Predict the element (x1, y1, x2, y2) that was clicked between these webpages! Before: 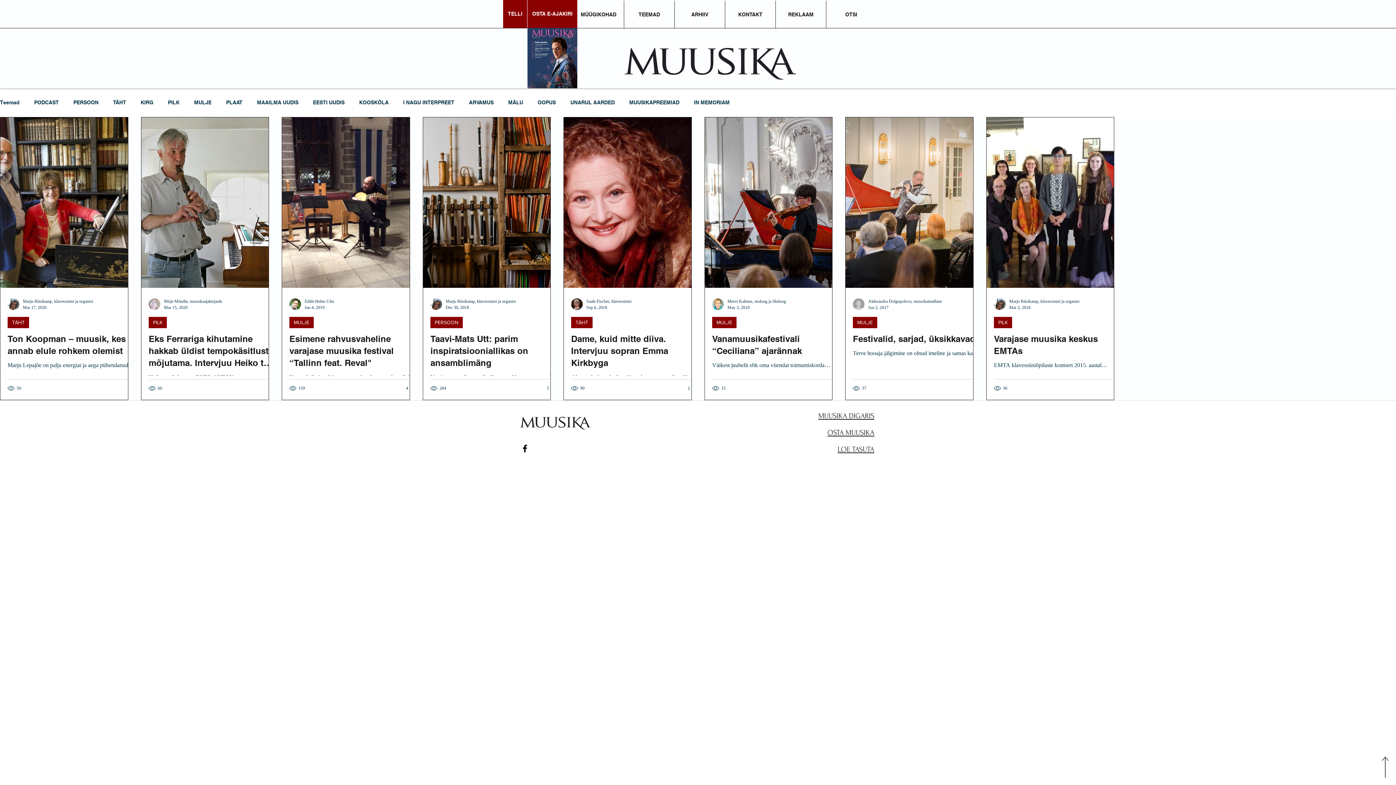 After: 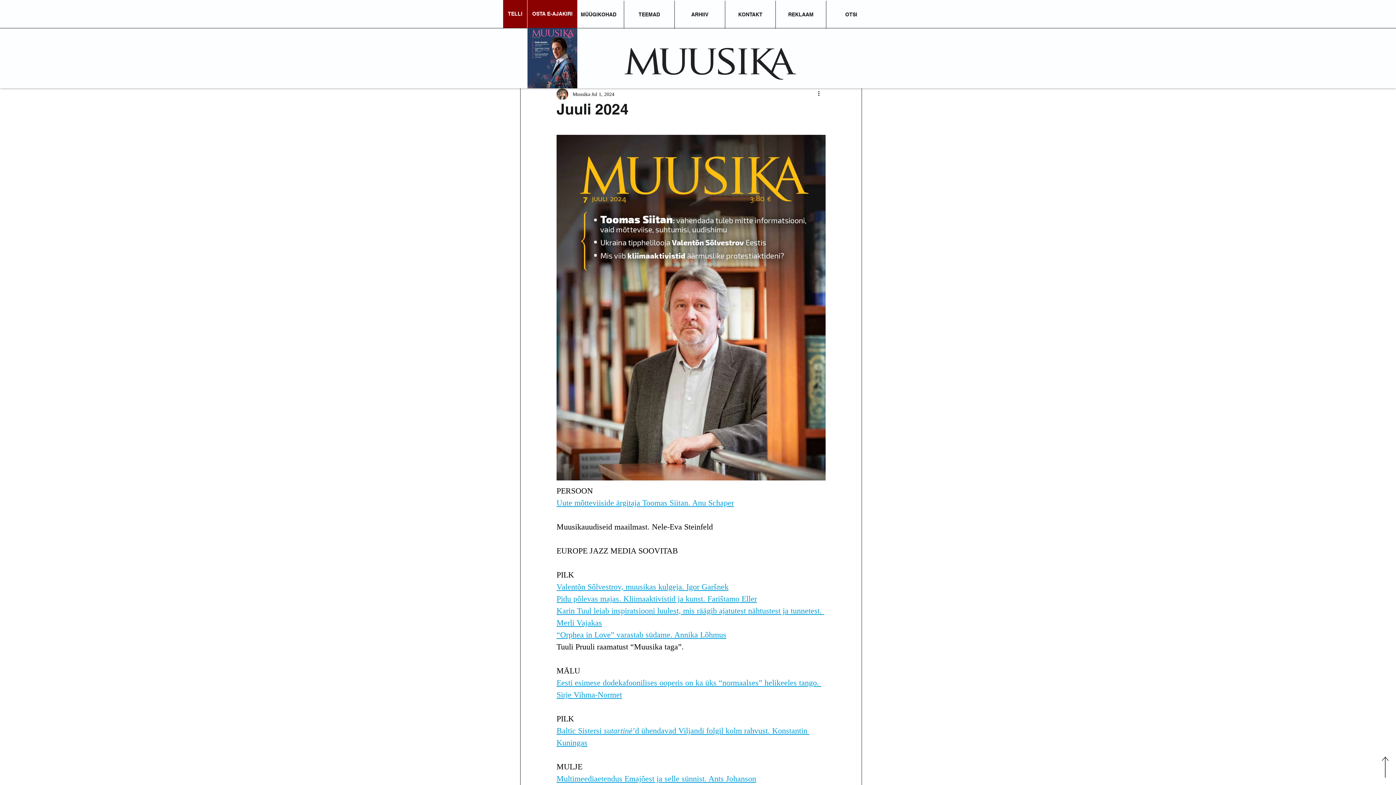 Action: bbox: (527, 28, 577, 88)